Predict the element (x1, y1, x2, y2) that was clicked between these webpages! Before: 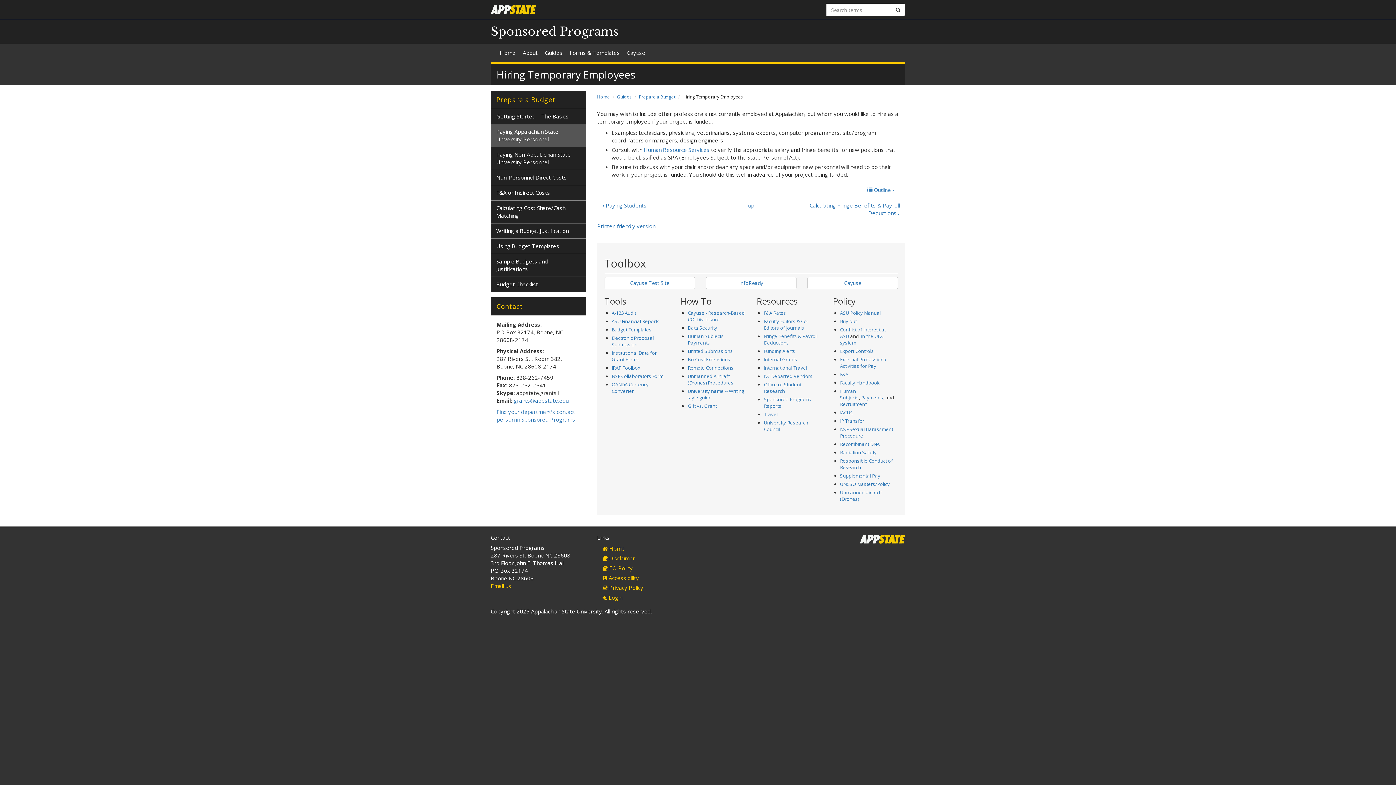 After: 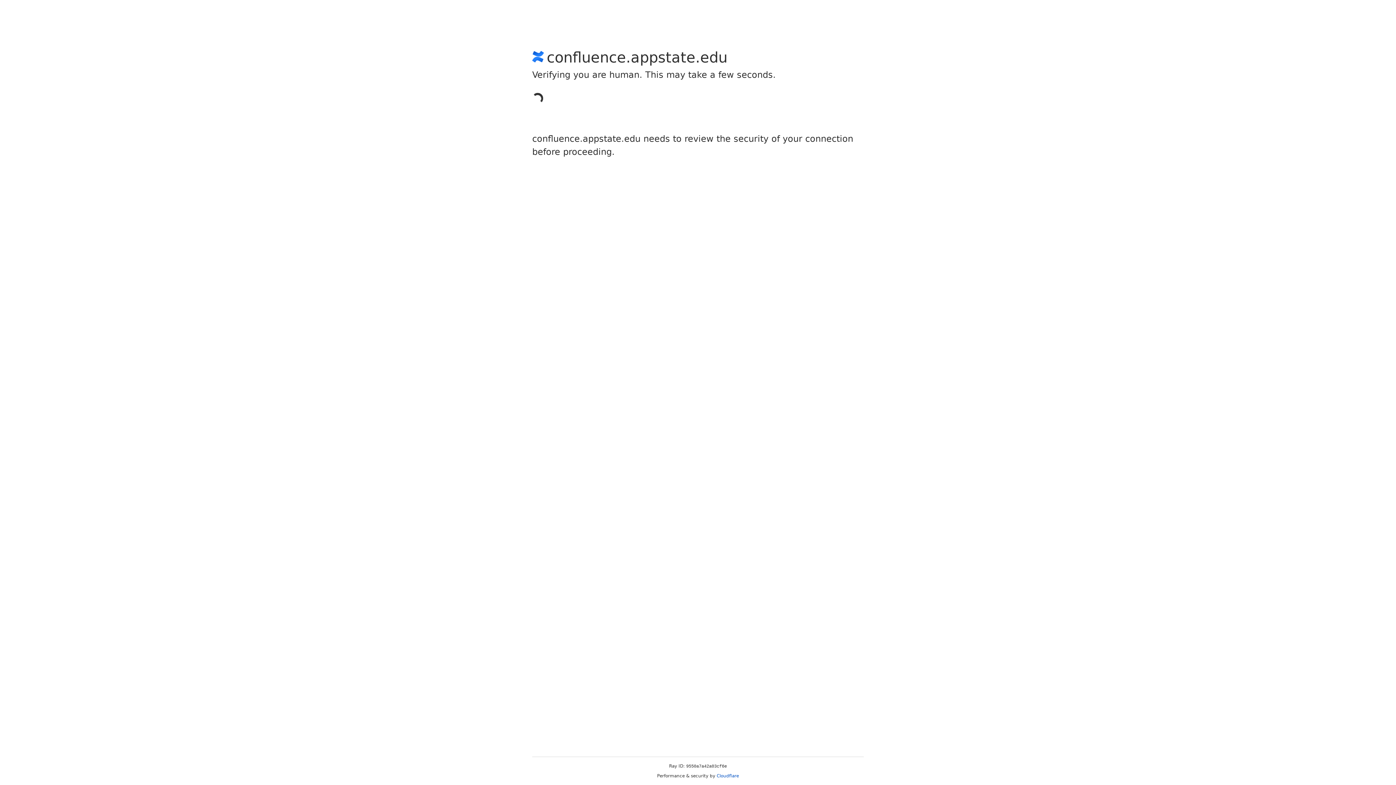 Action: label: Remote Connections bbox: (687, 364, 733, 371)